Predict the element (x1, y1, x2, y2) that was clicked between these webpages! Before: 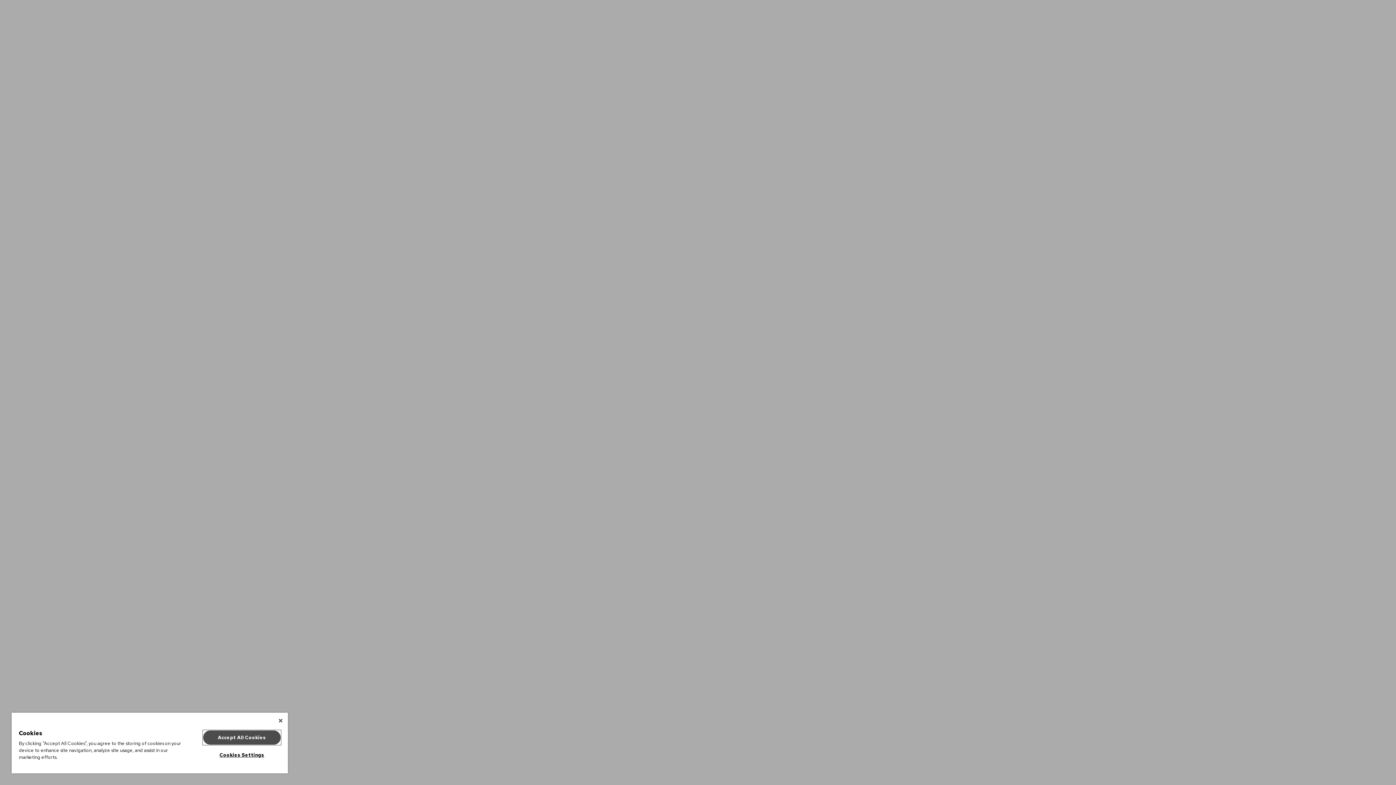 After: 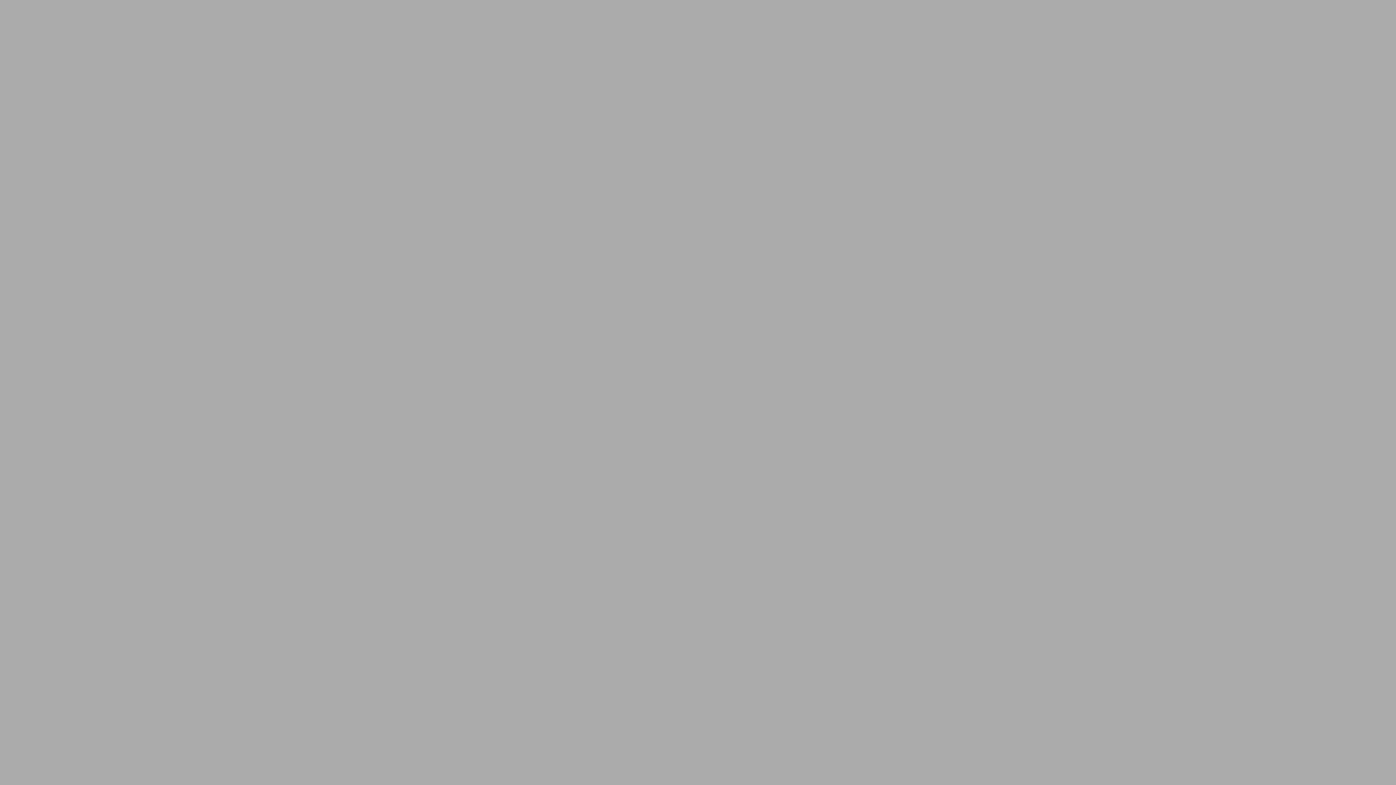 Action: label: Accept All Cookies bbox: (203, 730, 280, 745)